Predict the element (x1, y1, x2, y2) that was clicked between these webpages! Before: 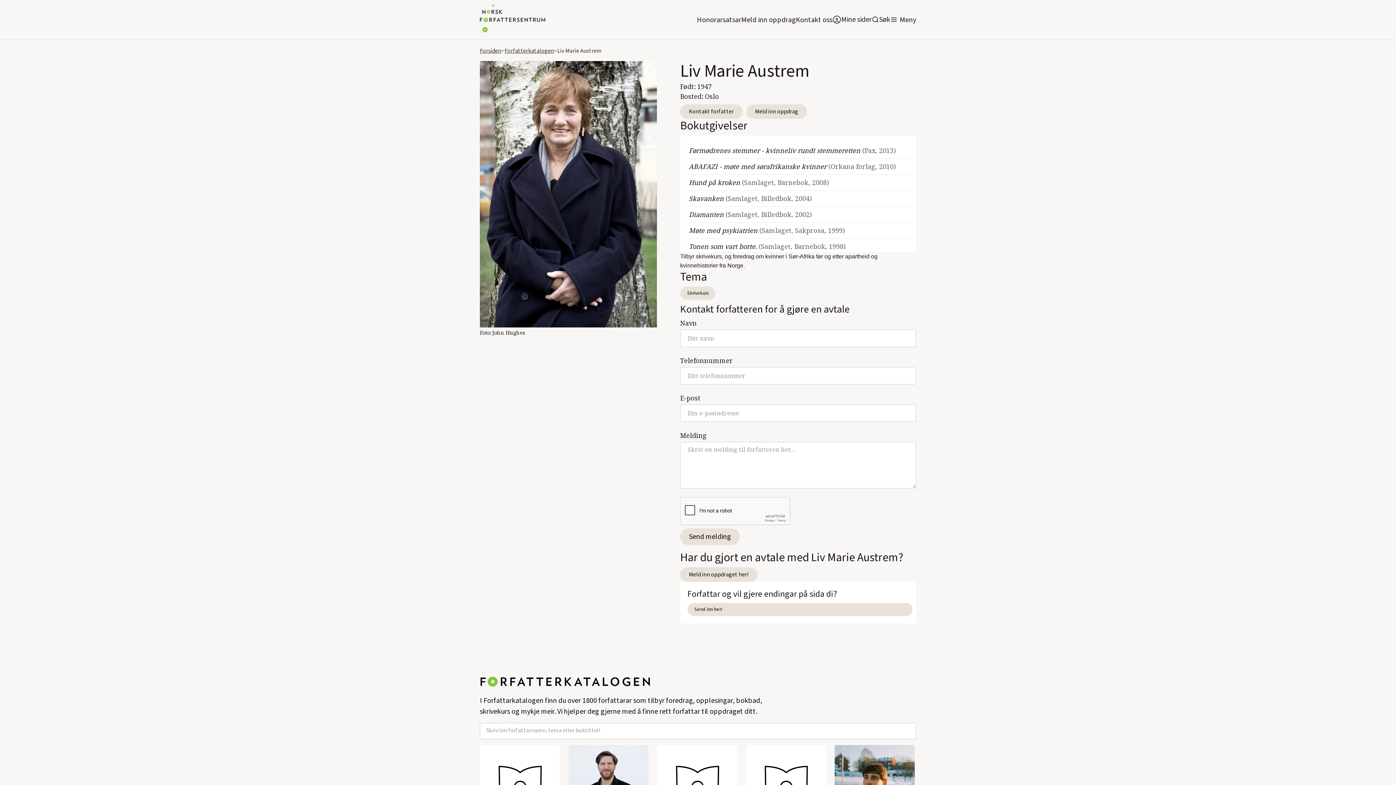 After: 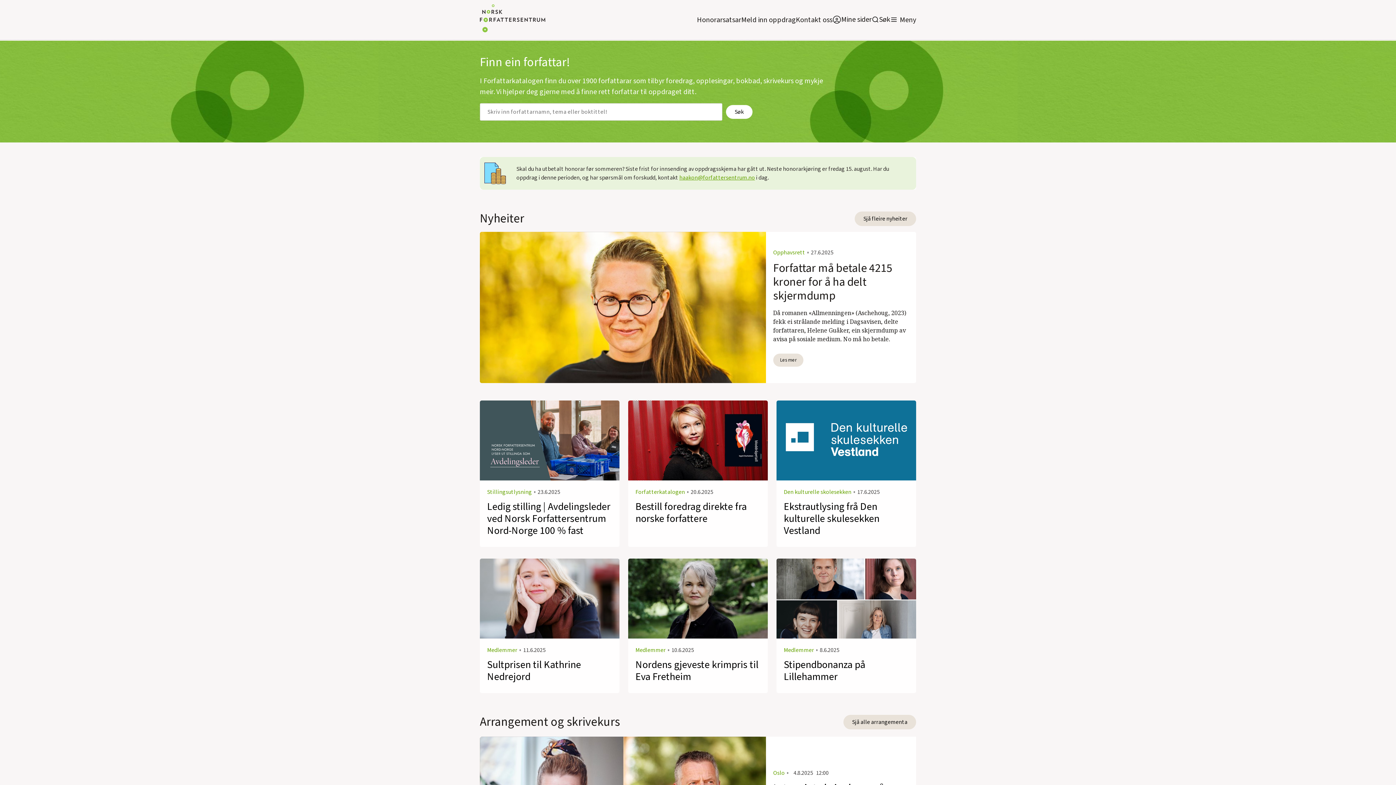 Action: label: home bbox: (480, 4, 545, 35)